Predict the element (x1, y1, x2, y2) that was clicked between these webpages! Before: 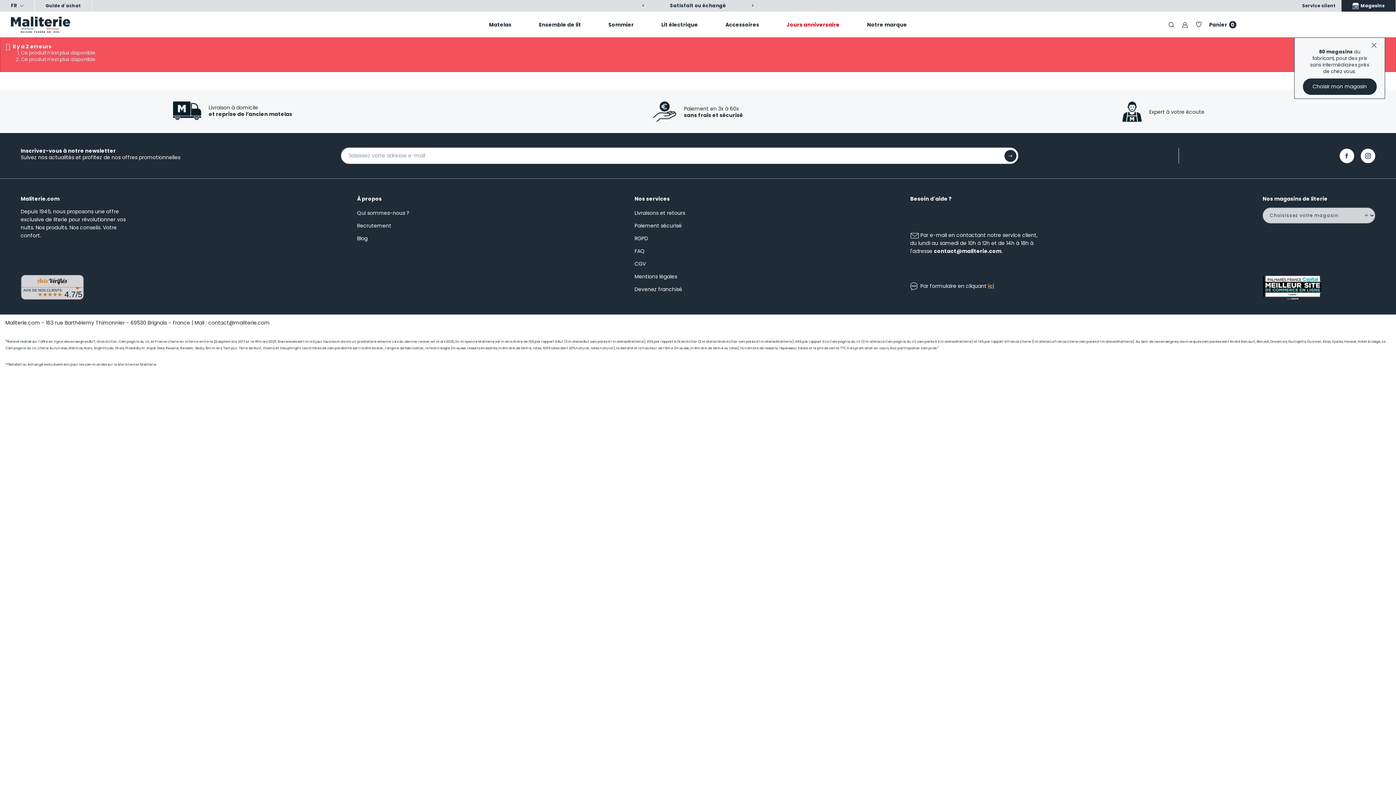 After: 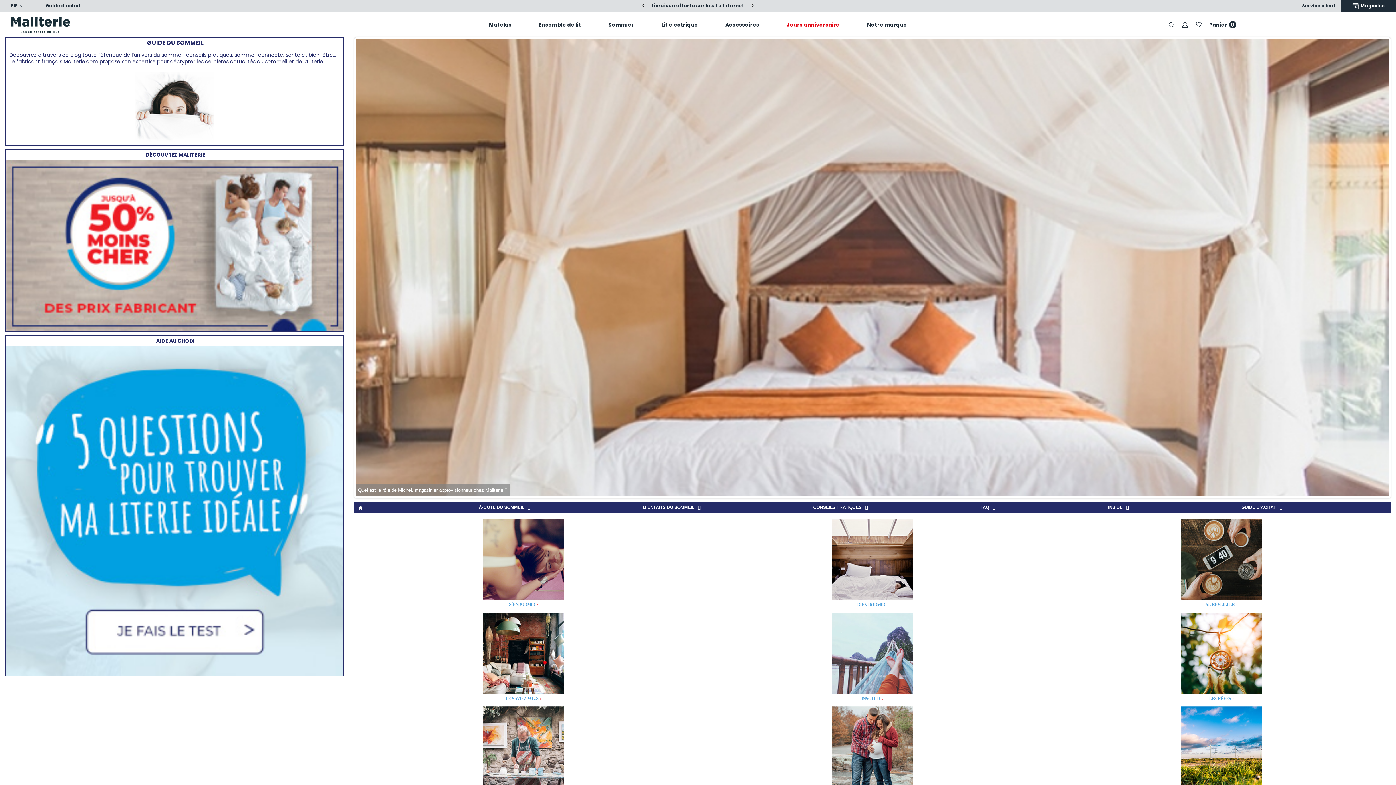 Action: bbox: (357, 234, 367, 242) label: Blog